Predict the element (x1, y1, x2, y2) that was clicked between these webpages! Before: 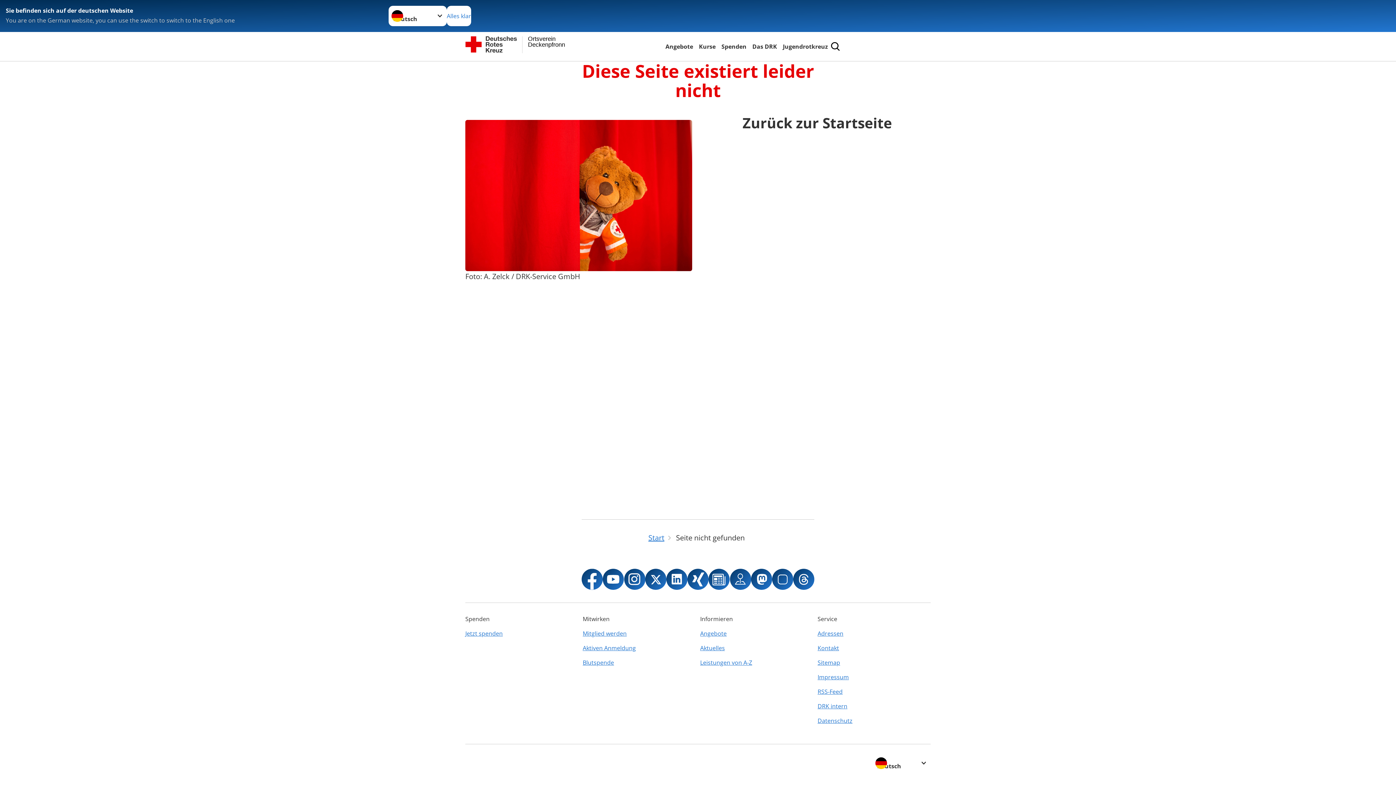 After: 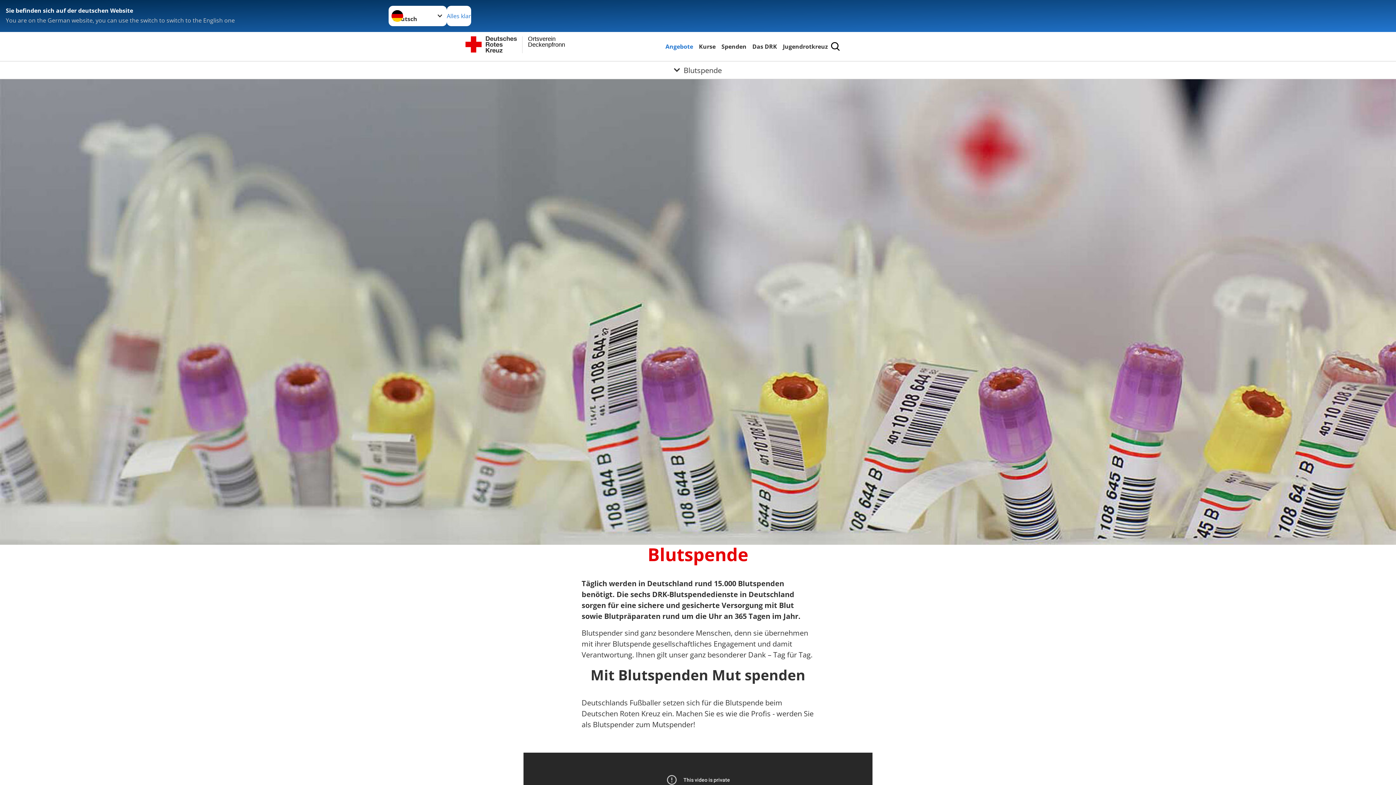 Action: label: Blutspende bbox: (582, 655, 696, 670)